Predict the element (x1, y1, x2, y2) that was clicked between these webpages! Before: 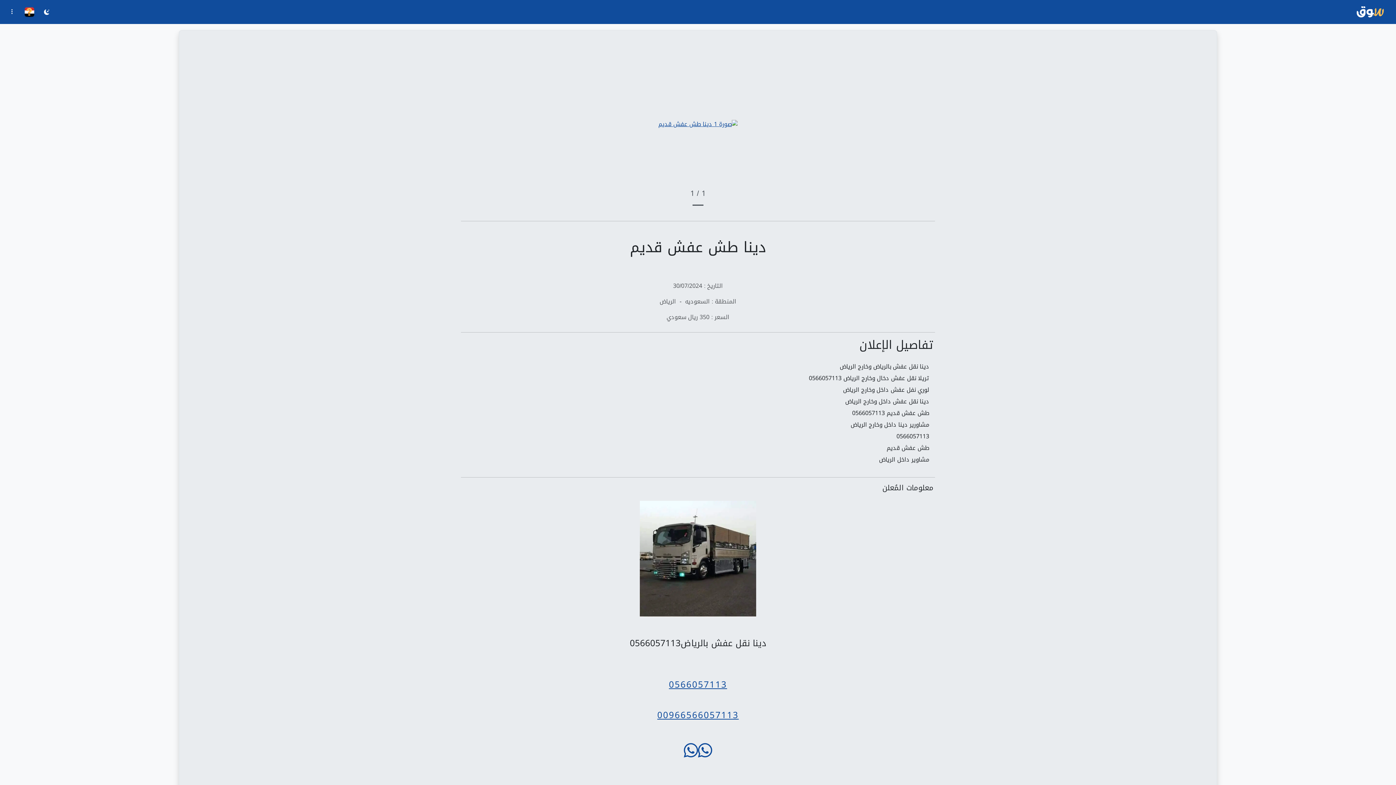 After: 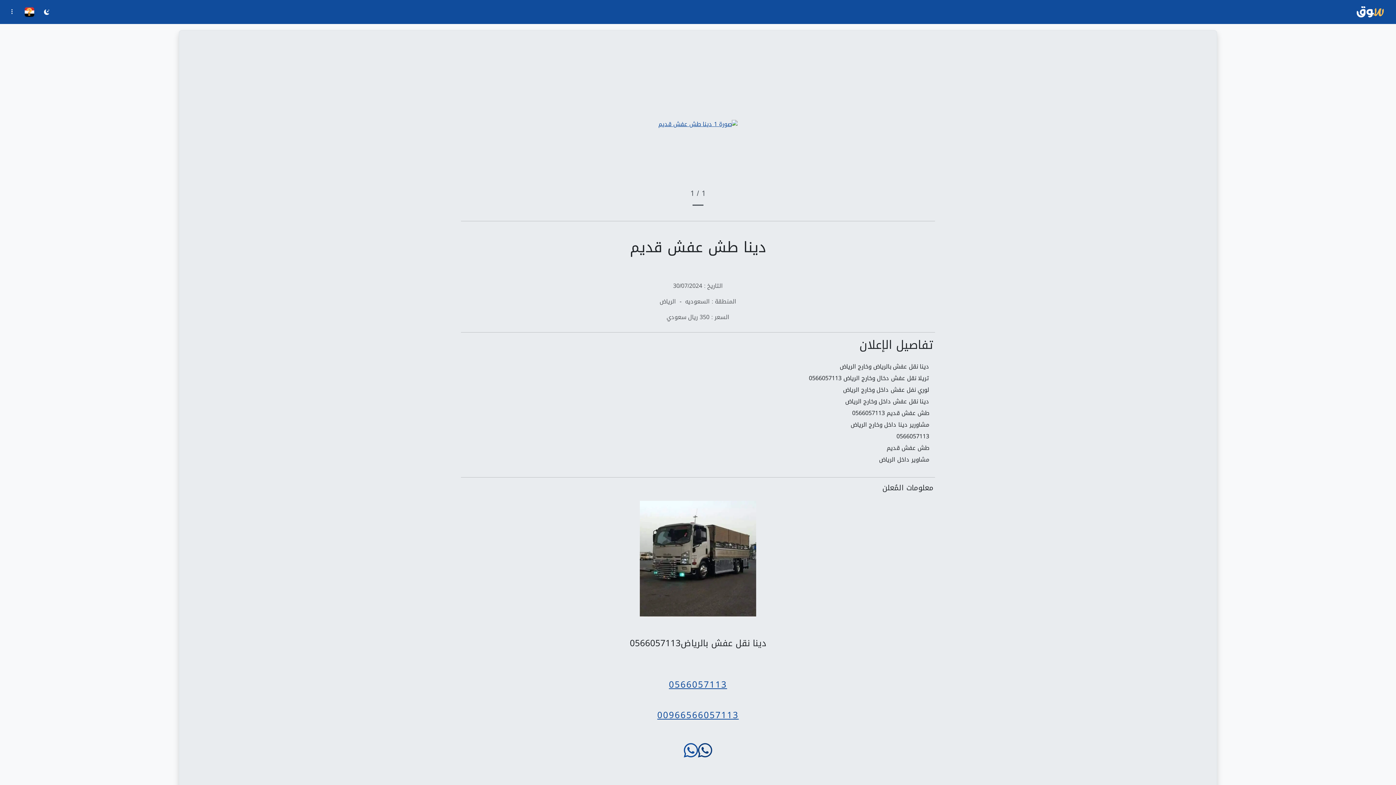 Action: label: Puplisher Whatsapp Number 1 bbox: (698, 742, 712, 758)